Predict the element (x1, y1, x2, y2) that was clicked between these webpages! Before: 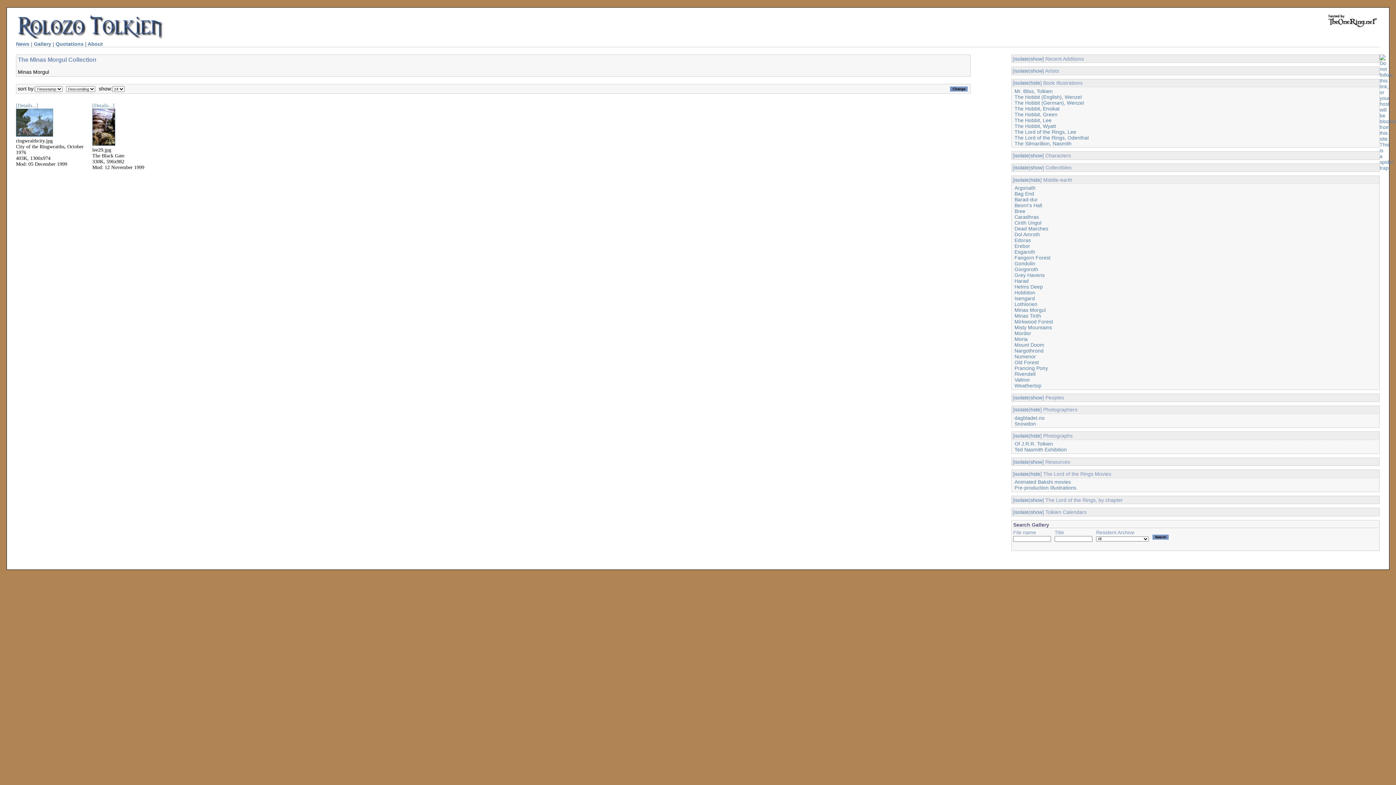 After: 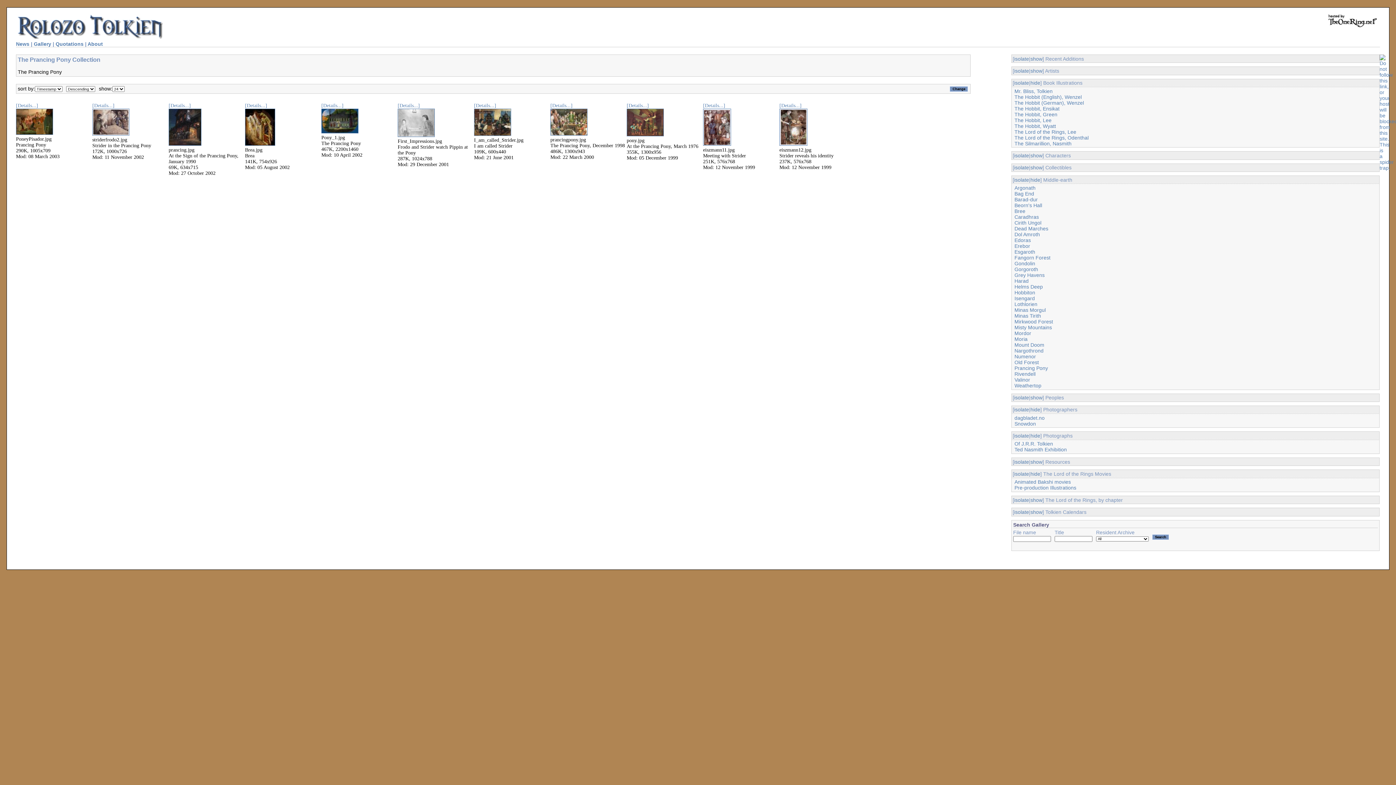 Action: label: Prancing Pony bbox: (1014, 365, 1048, 371)